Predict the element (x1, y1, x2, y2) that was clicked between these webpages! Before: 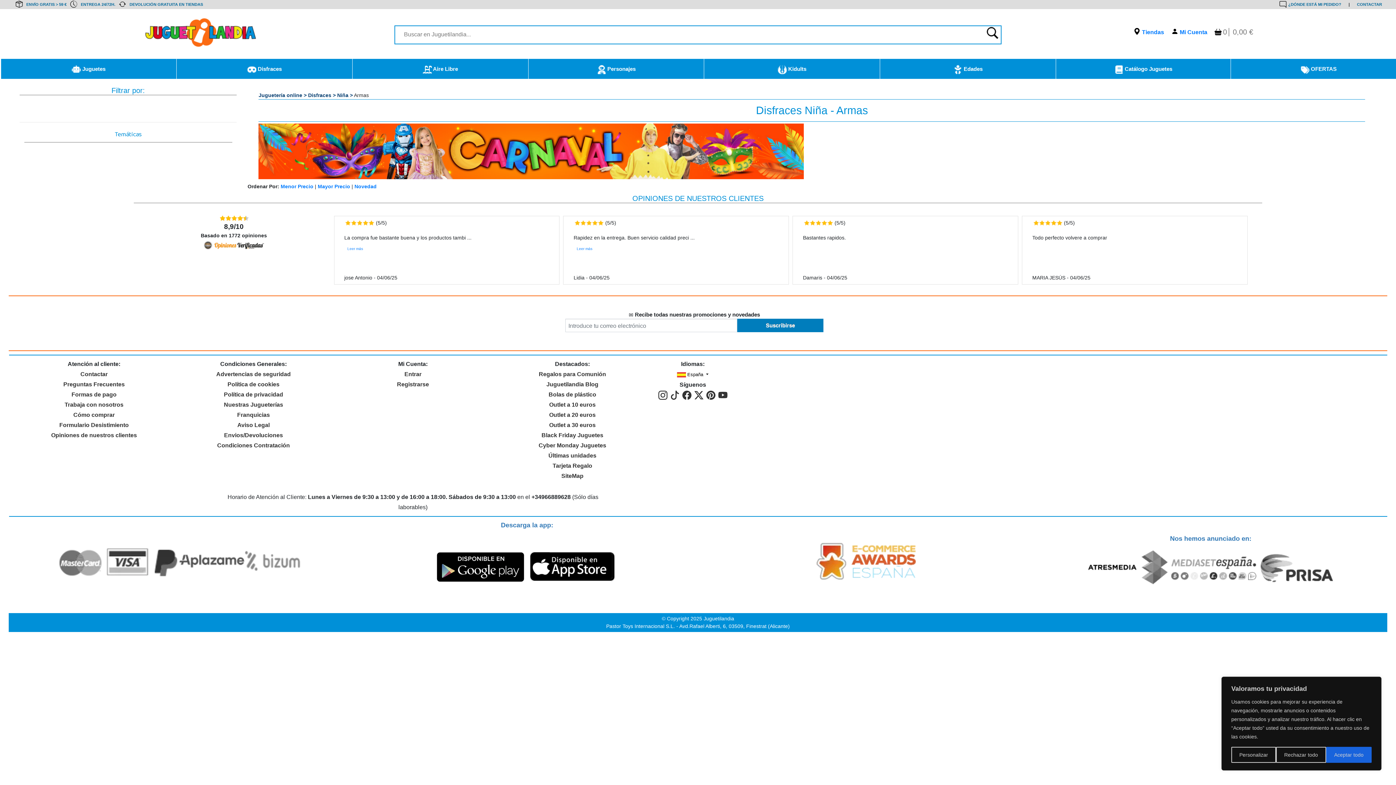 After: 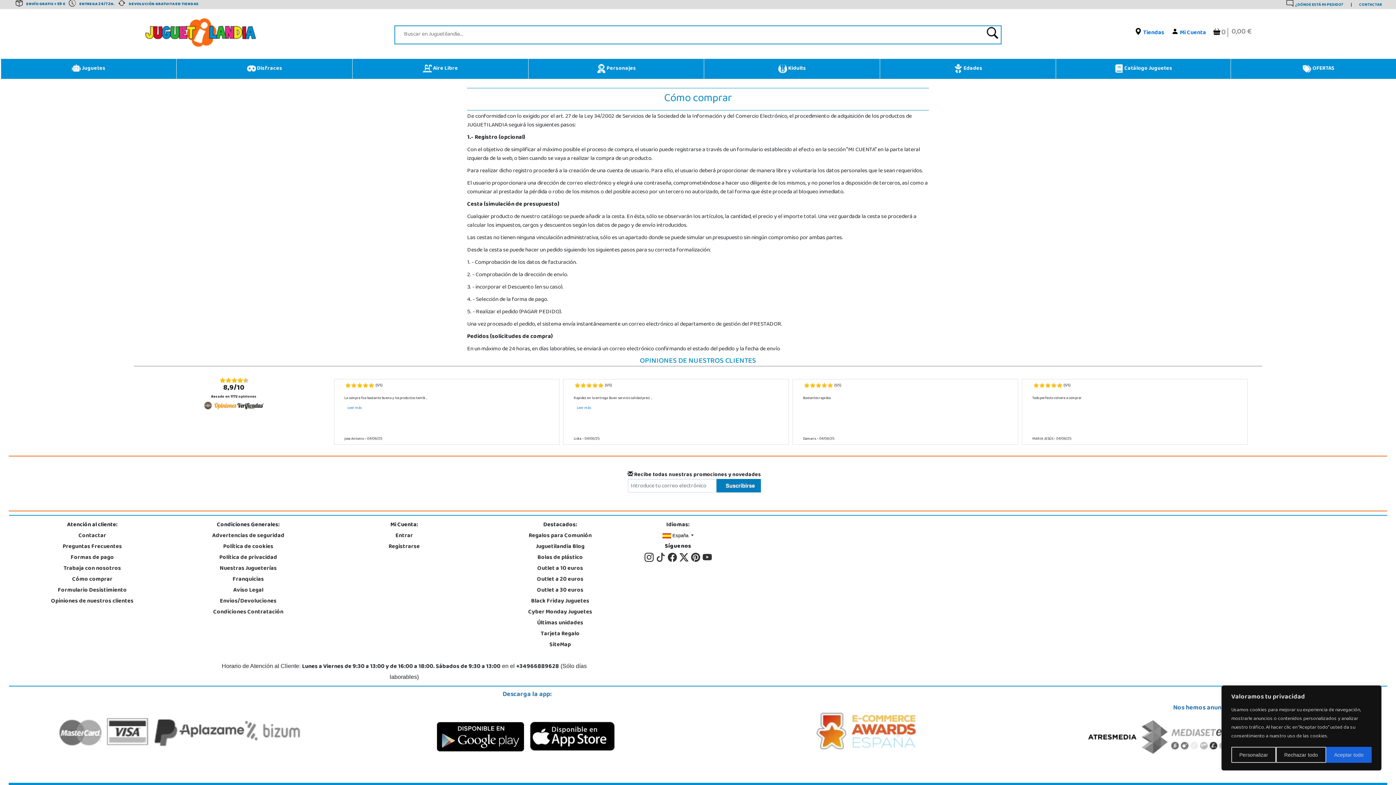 Action: bbox: (73, 412, 114, 418) label: Cómo comprar